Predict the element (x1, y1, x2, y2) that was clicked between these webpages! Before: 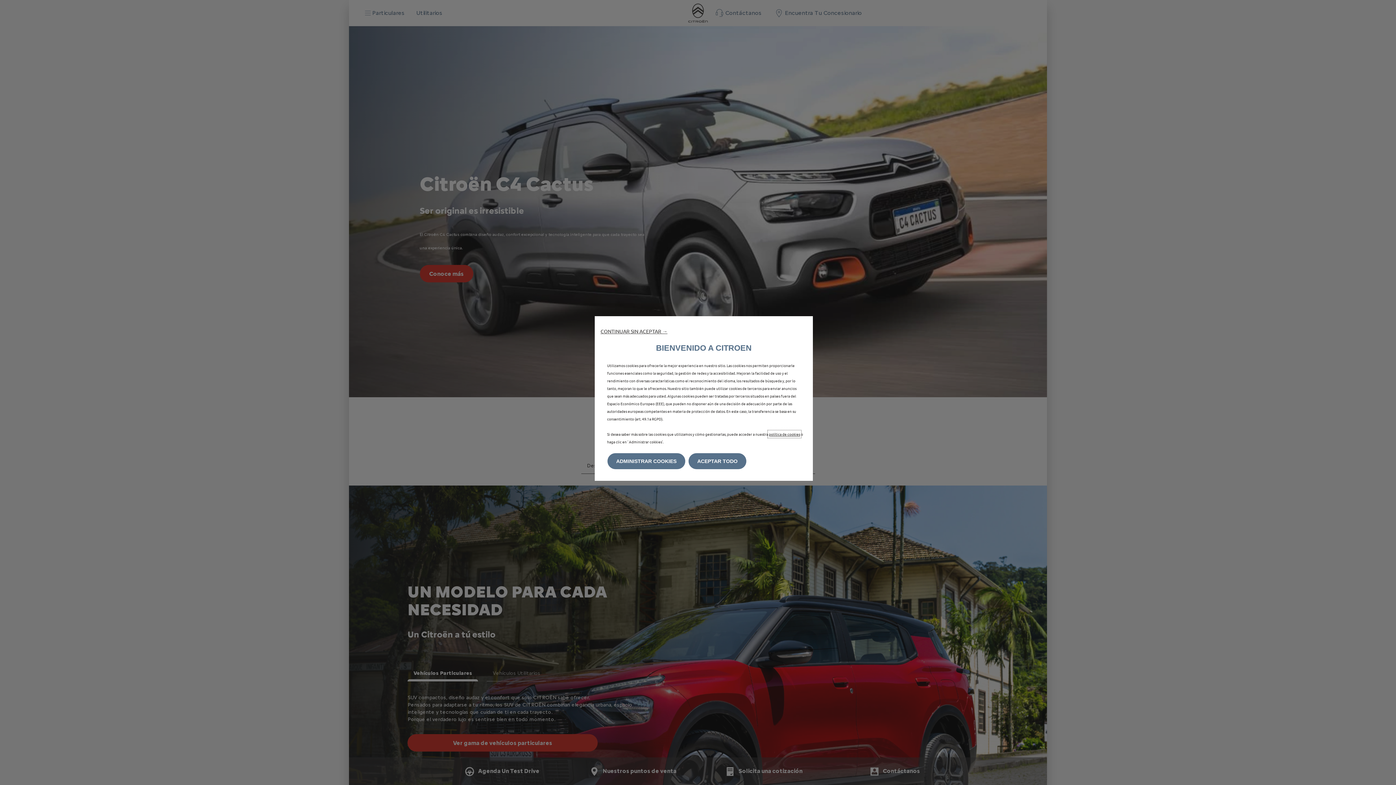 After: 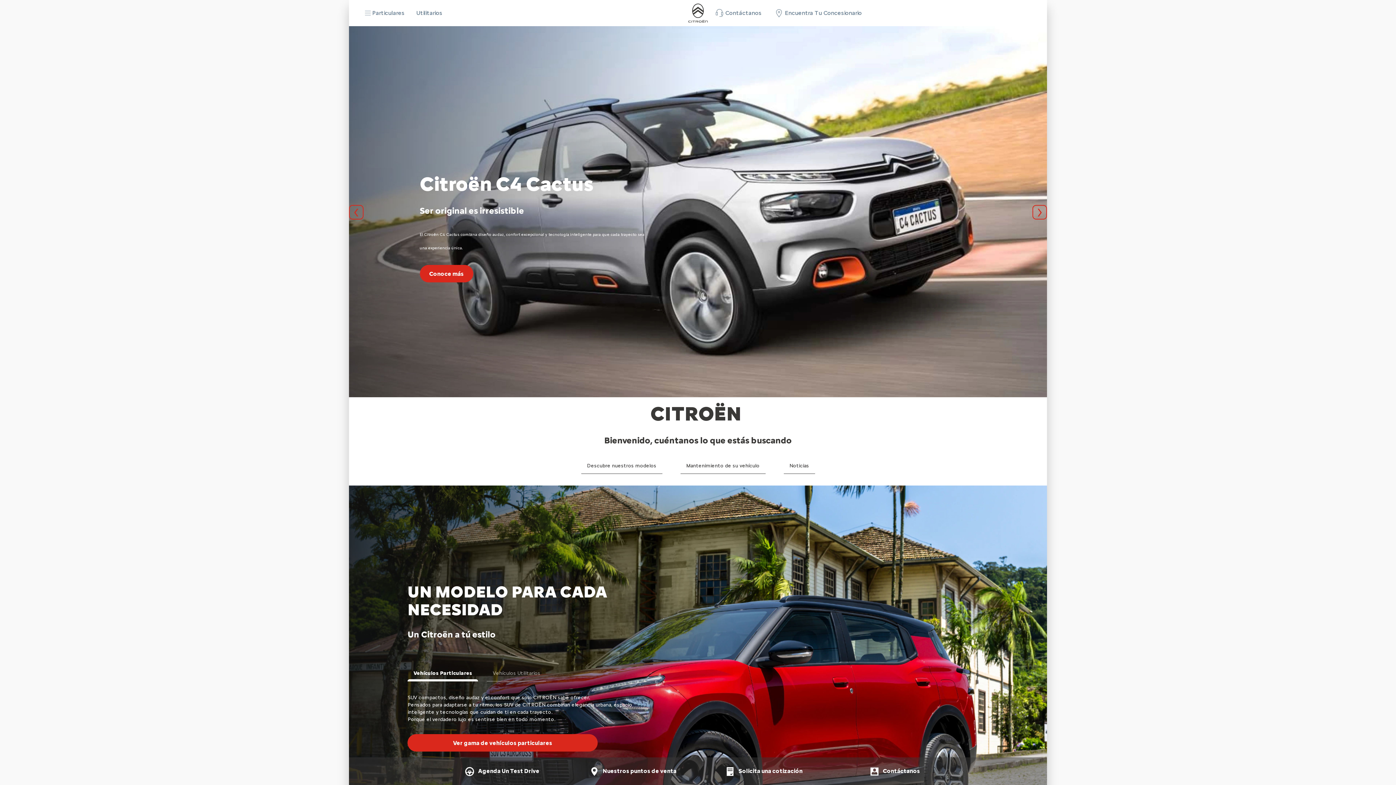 Action: label: CONTINUAR SIN ACEPTAR → bbox: (600, 328, 667, 334)